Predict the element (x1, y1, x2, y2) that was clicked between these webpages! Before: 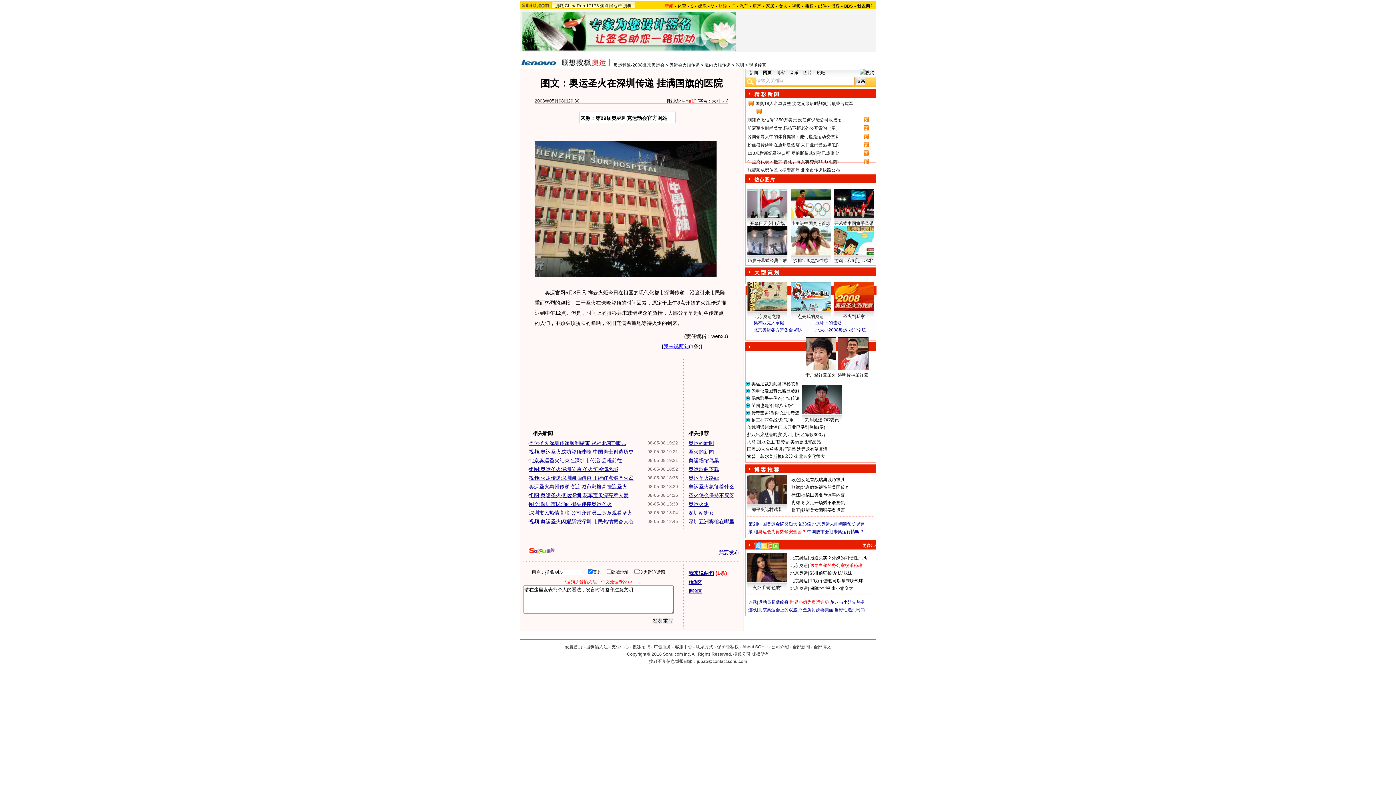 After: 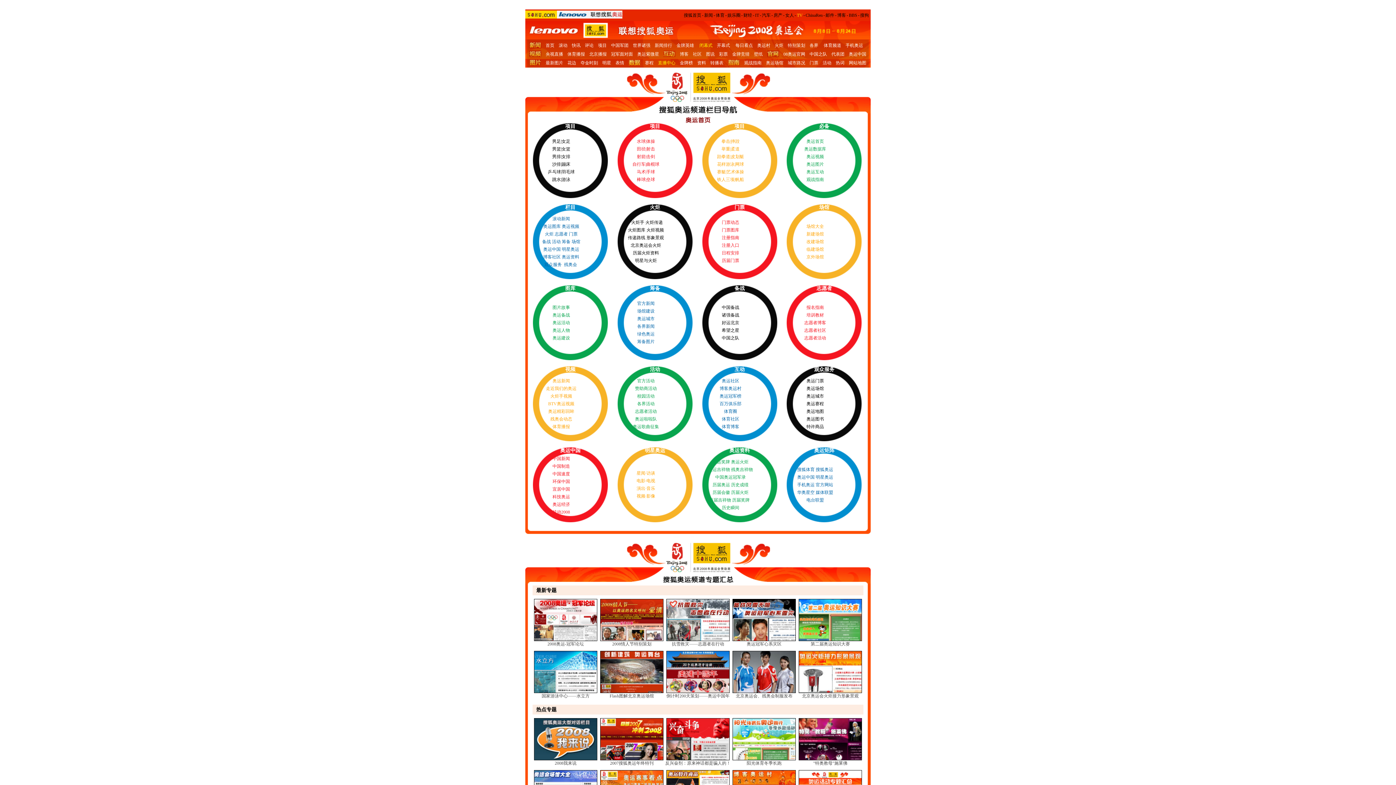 Action: bbox: (735, 62, 744, 67) label: 深圳